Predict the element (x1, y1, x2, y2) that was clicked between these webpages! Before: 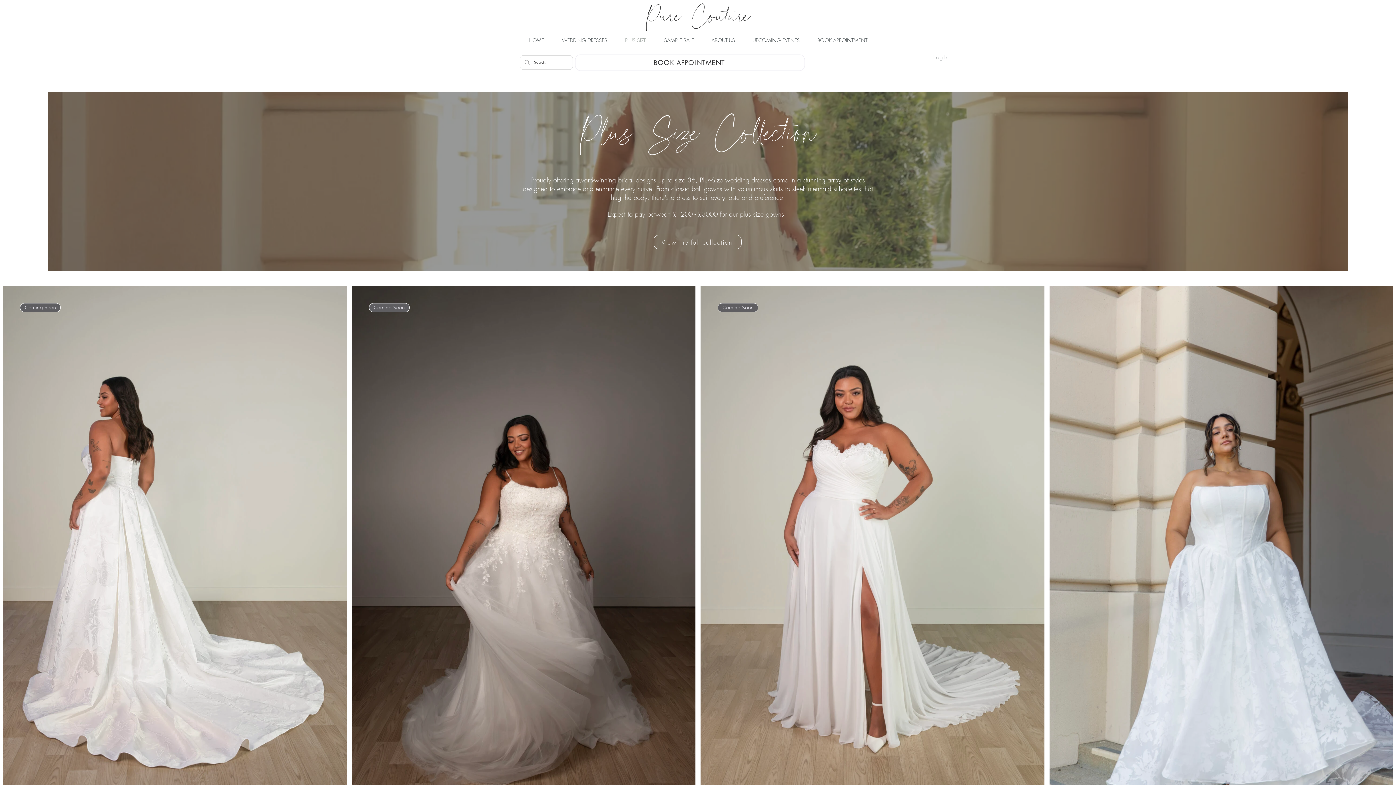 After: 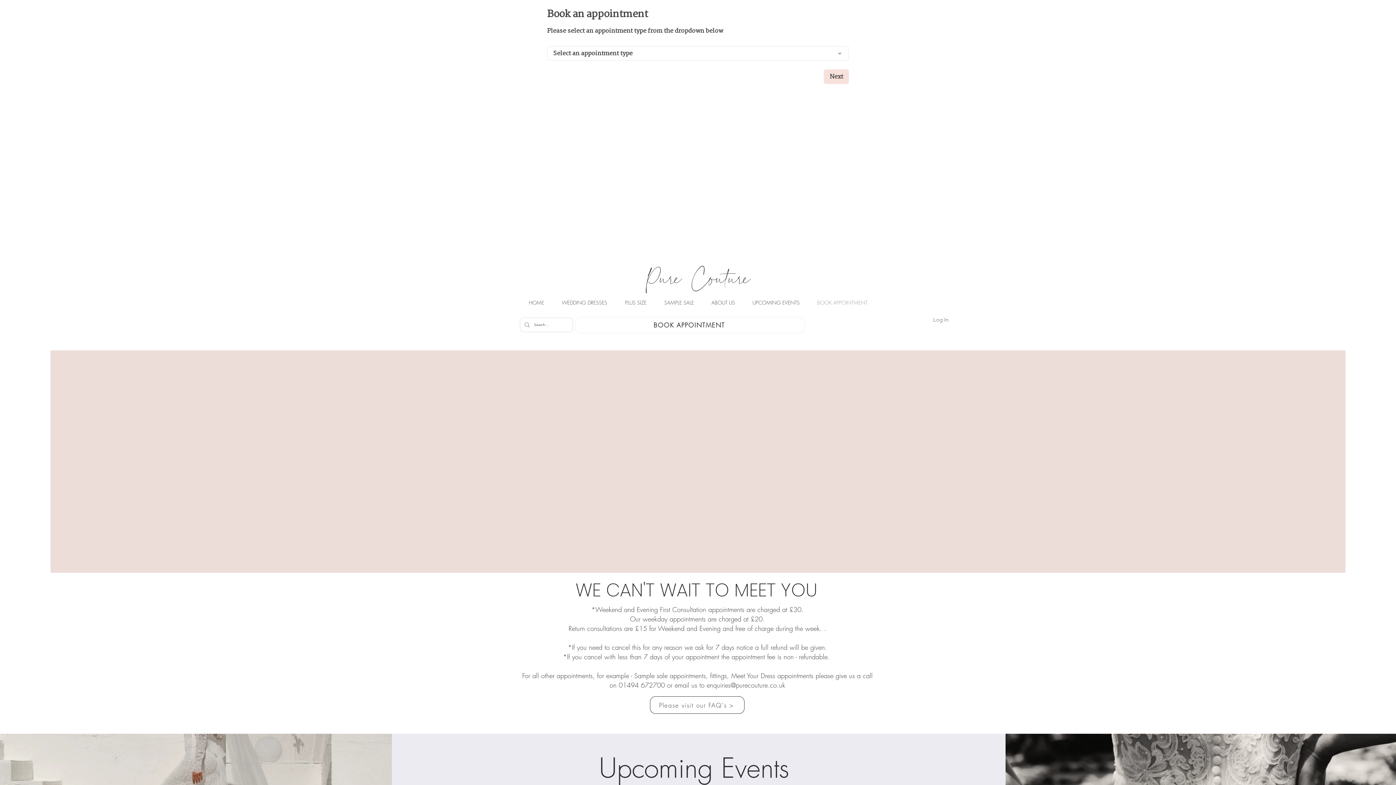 Action: bbox: (808, 36, 876, 44) label: BOOK APPOINTMENT